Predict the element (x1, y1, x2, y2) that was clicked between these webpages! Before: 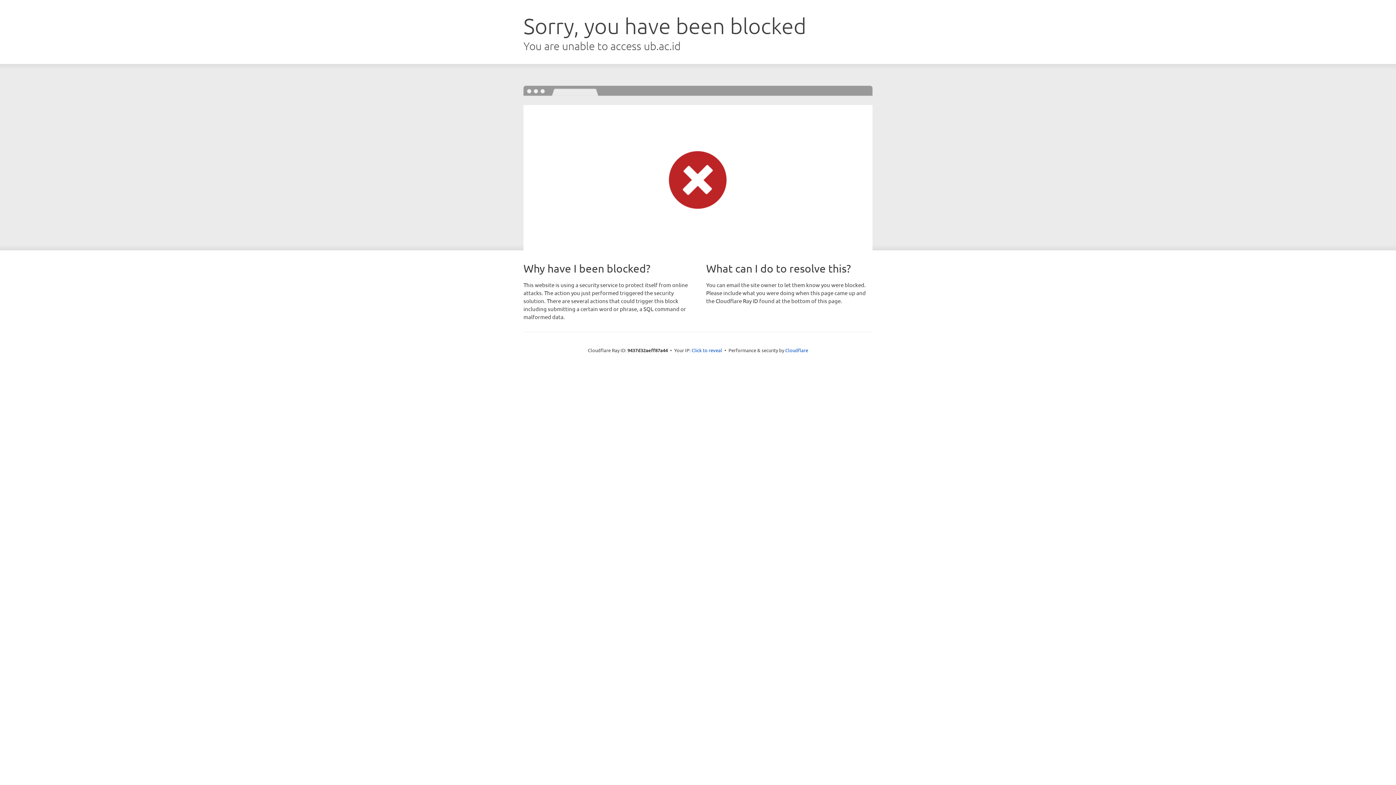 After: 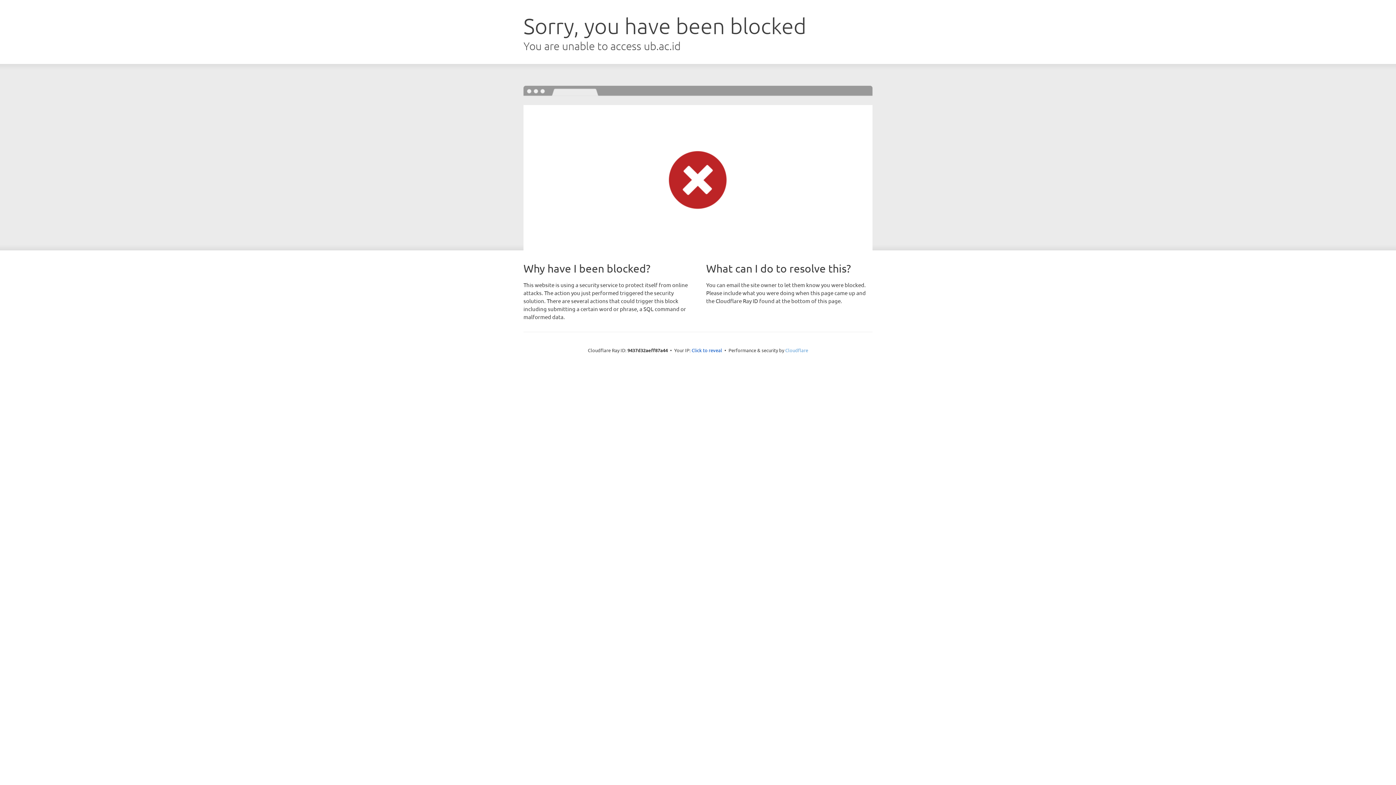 Action: label: Cloudflare bbox: (785, 347, 808, 353)